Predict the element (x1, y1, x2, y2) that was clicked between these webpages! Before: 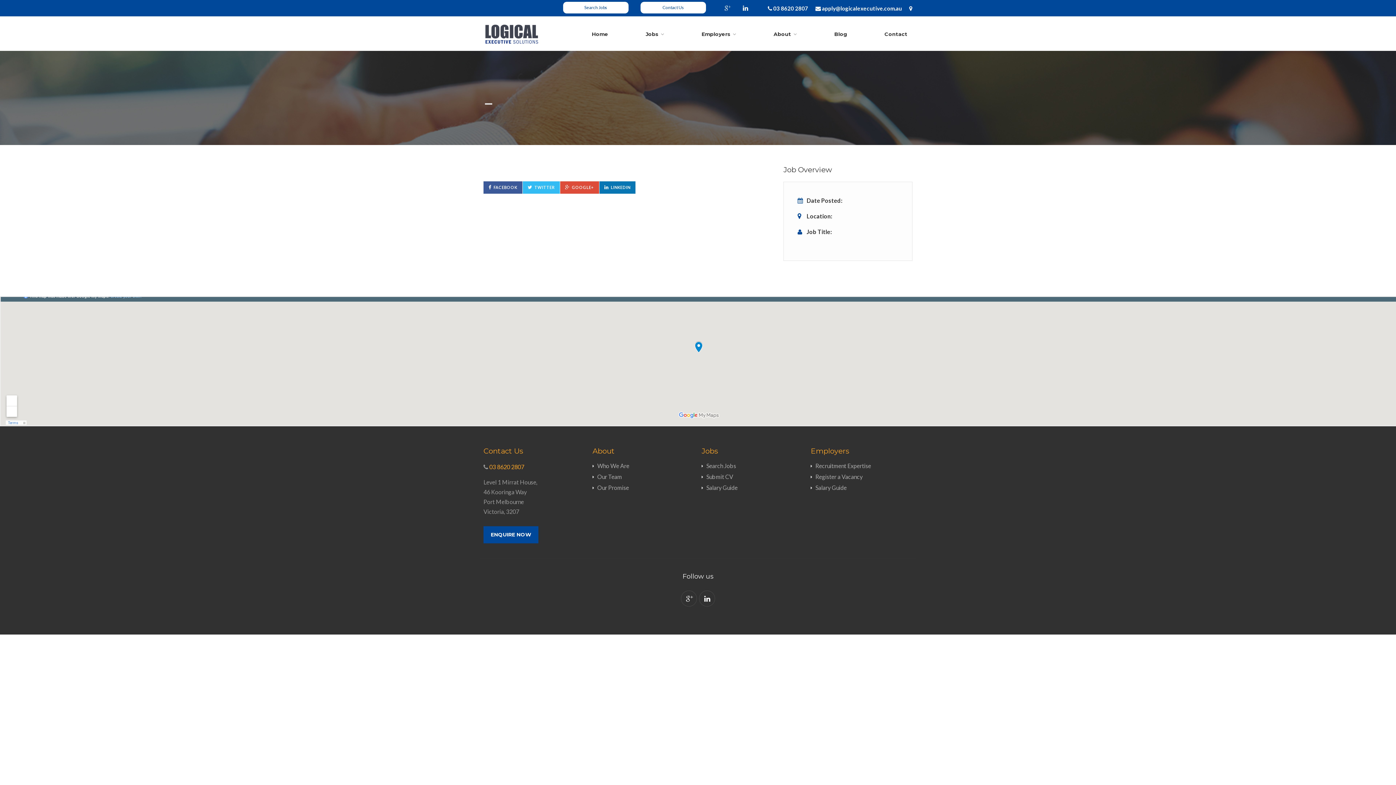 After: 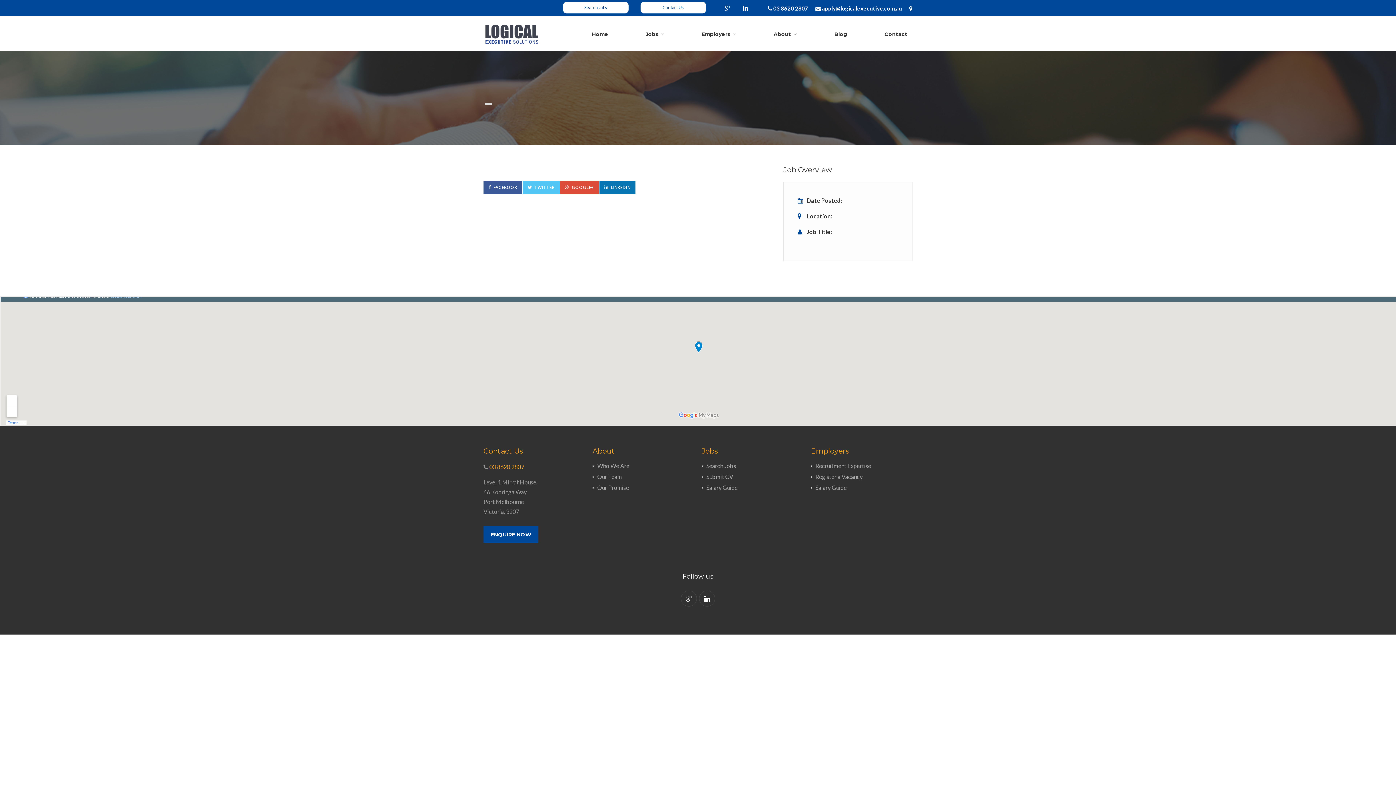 Action: label: TWITTER bbox: (522, 181, 559, 193)